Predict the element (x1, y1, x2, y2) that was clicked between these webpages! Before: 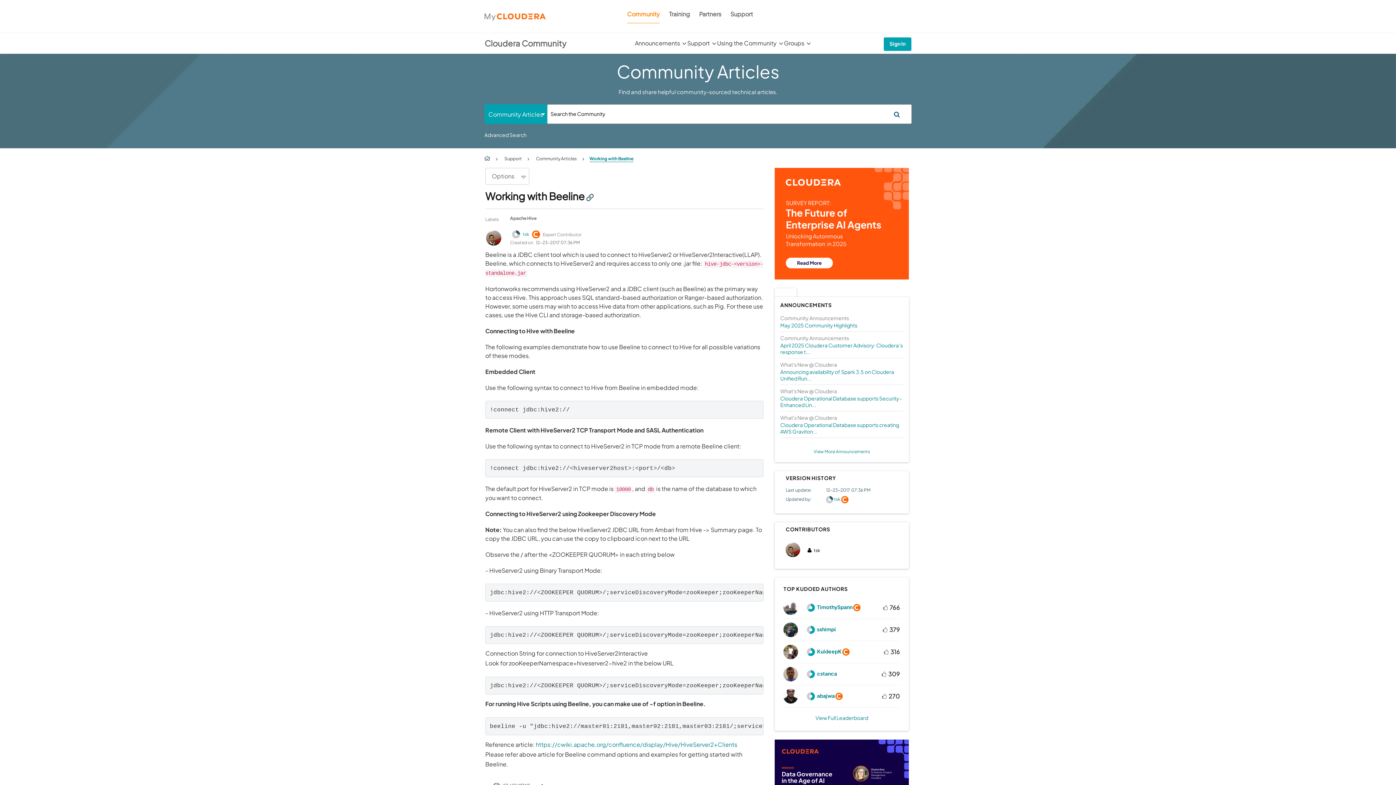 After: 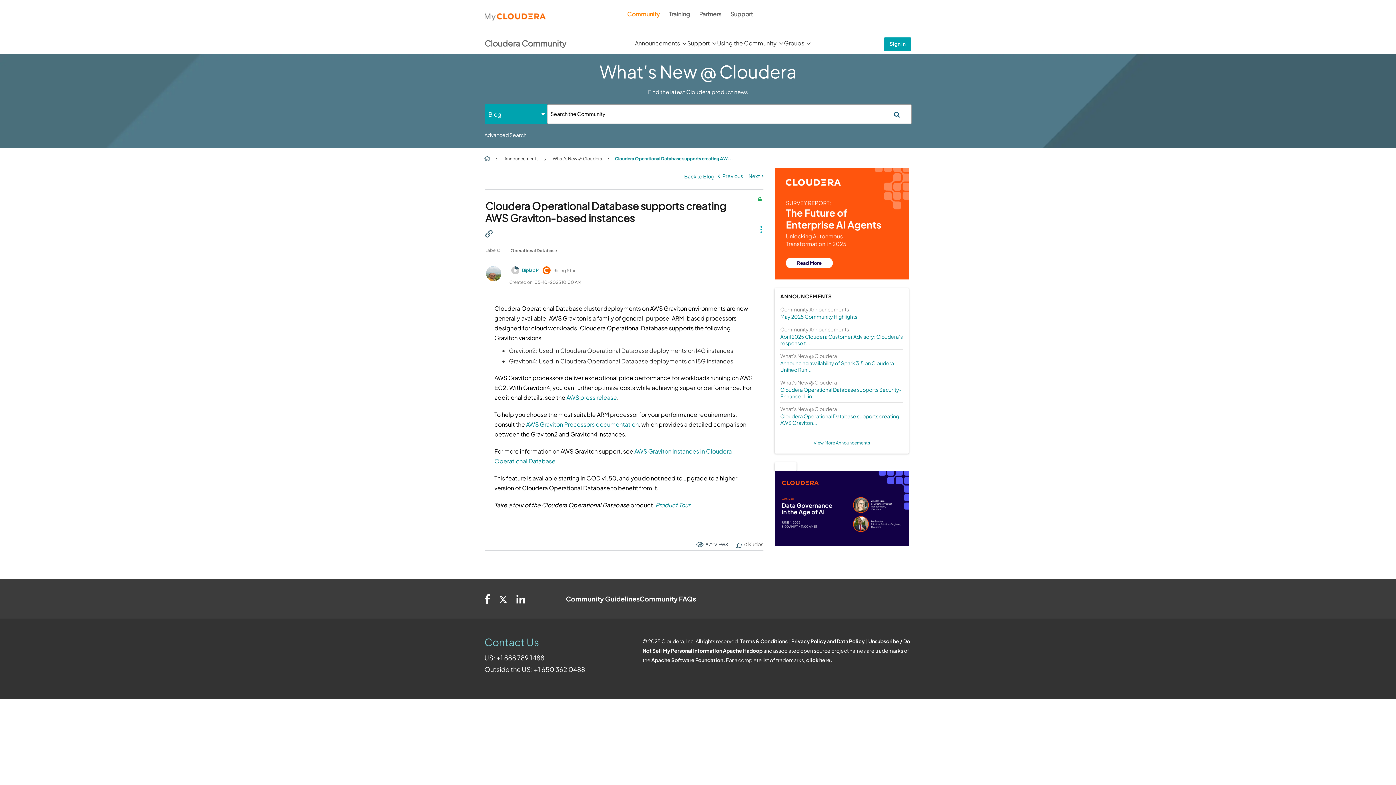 Action: bbox: (780, 421, 903, 434) label: Cloudera Operational Database supports creating AWS Graviton...